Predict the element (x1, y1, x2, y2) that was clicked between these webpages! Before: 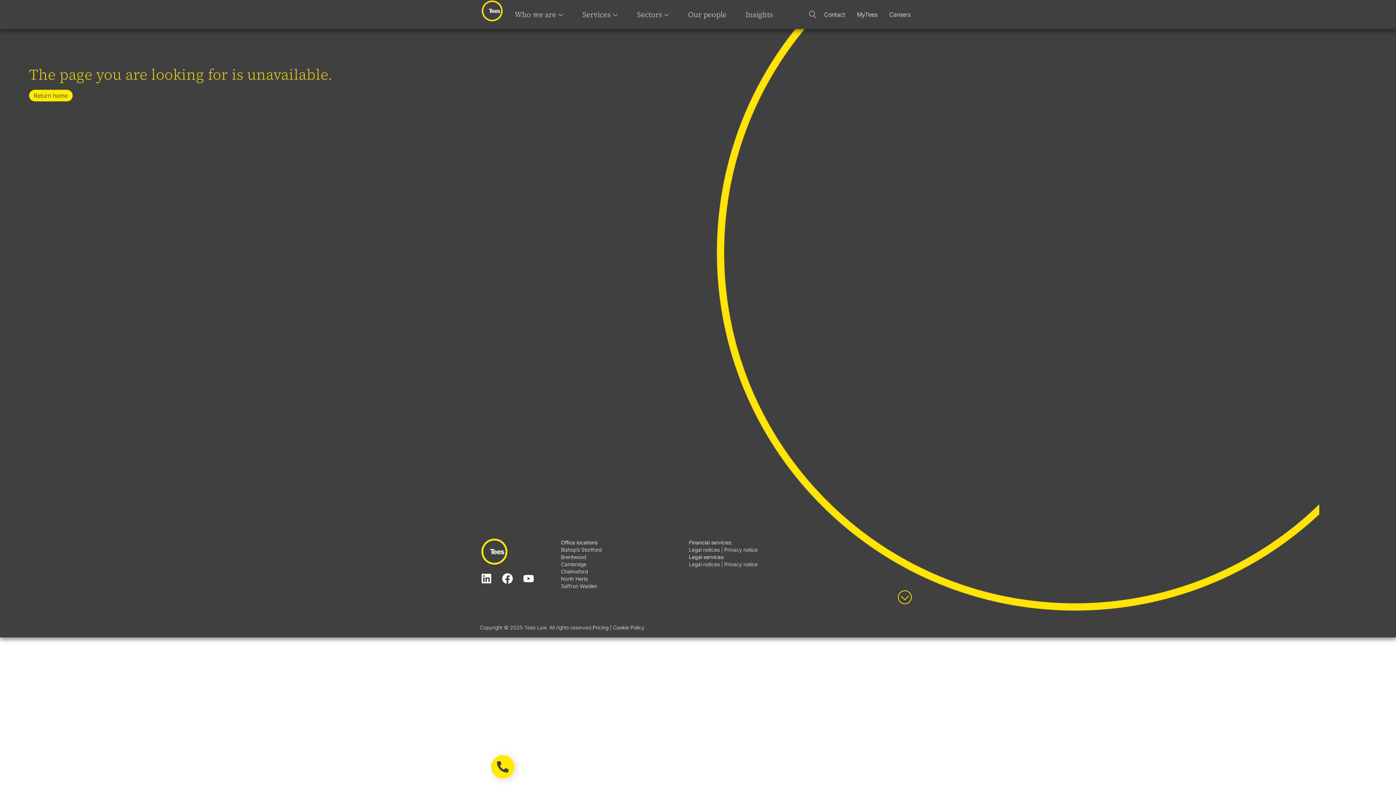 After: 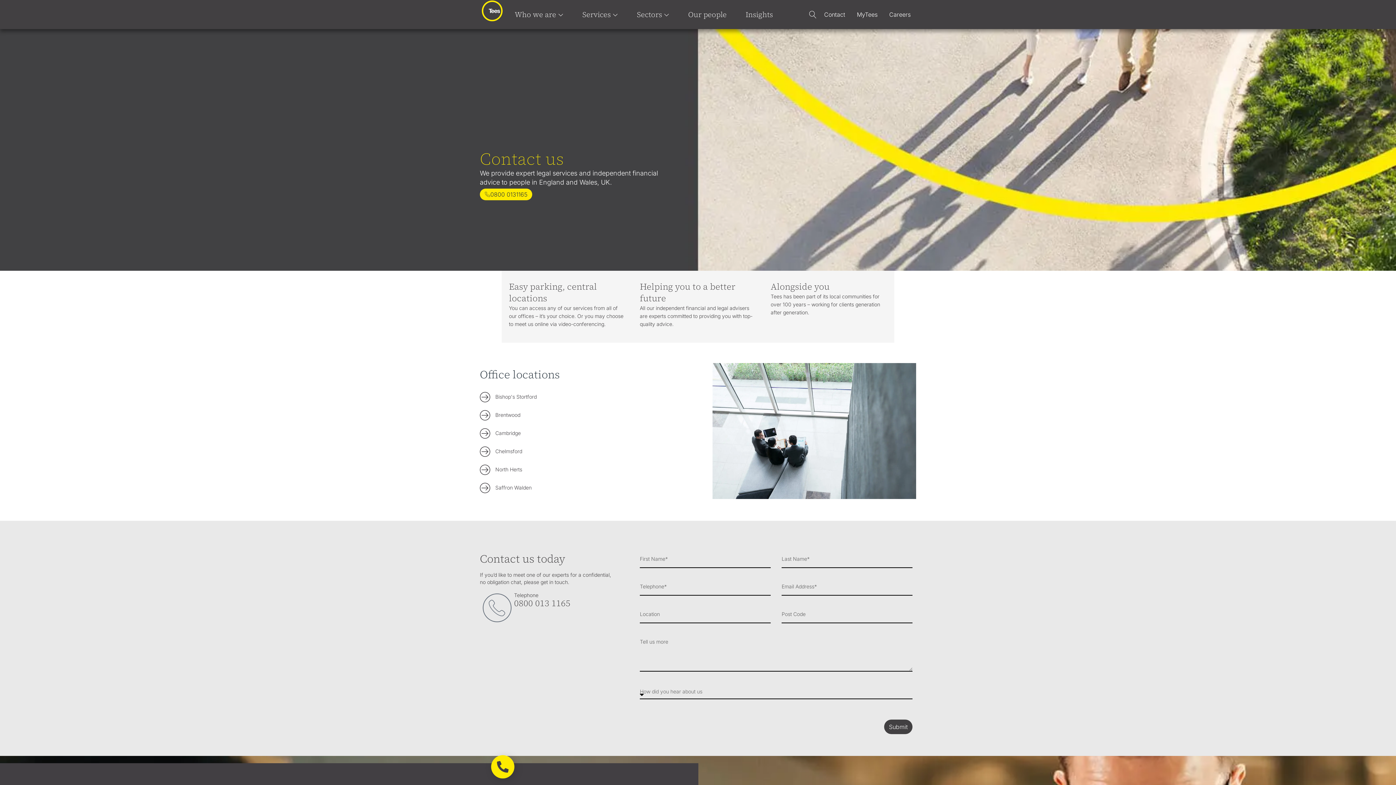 Action: label: Contact bbox: (824, 10, 845, 18)